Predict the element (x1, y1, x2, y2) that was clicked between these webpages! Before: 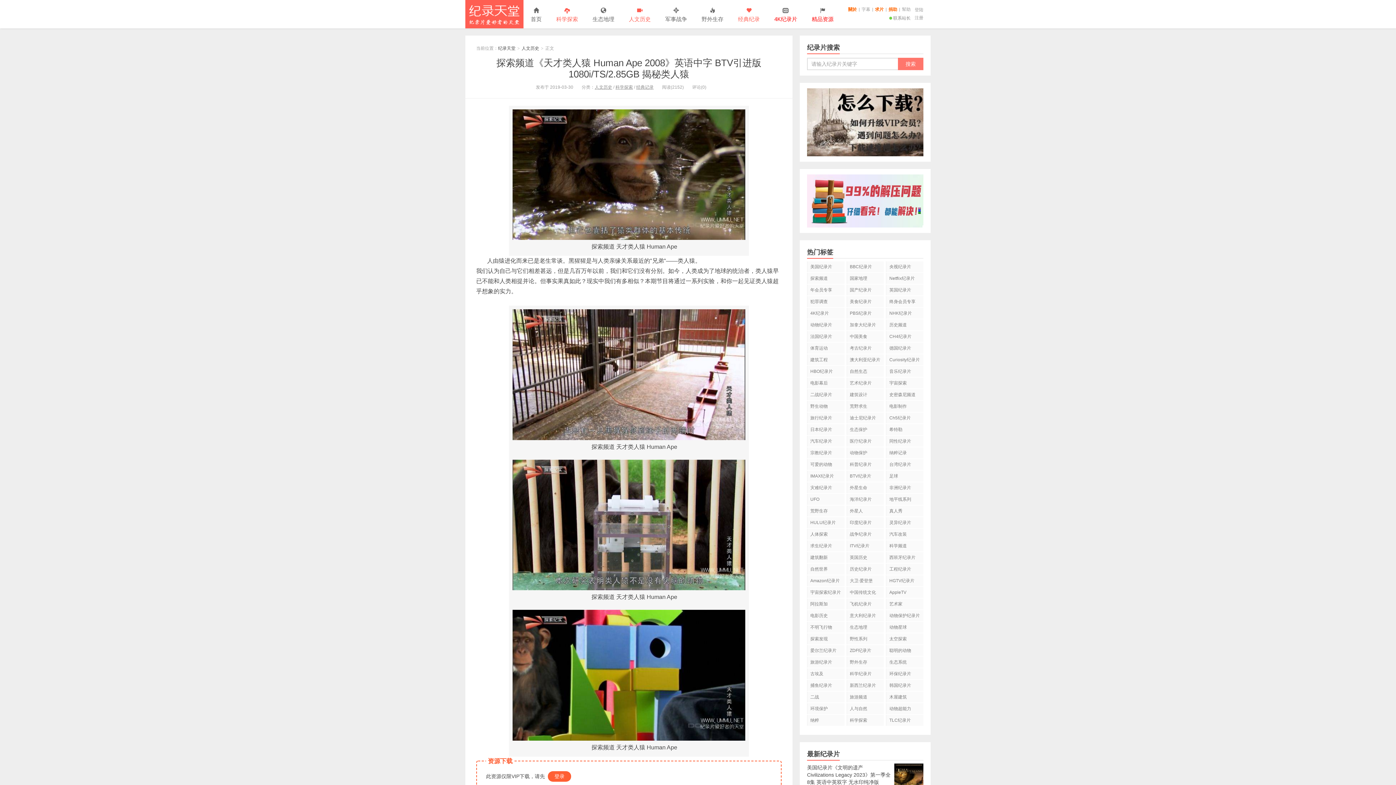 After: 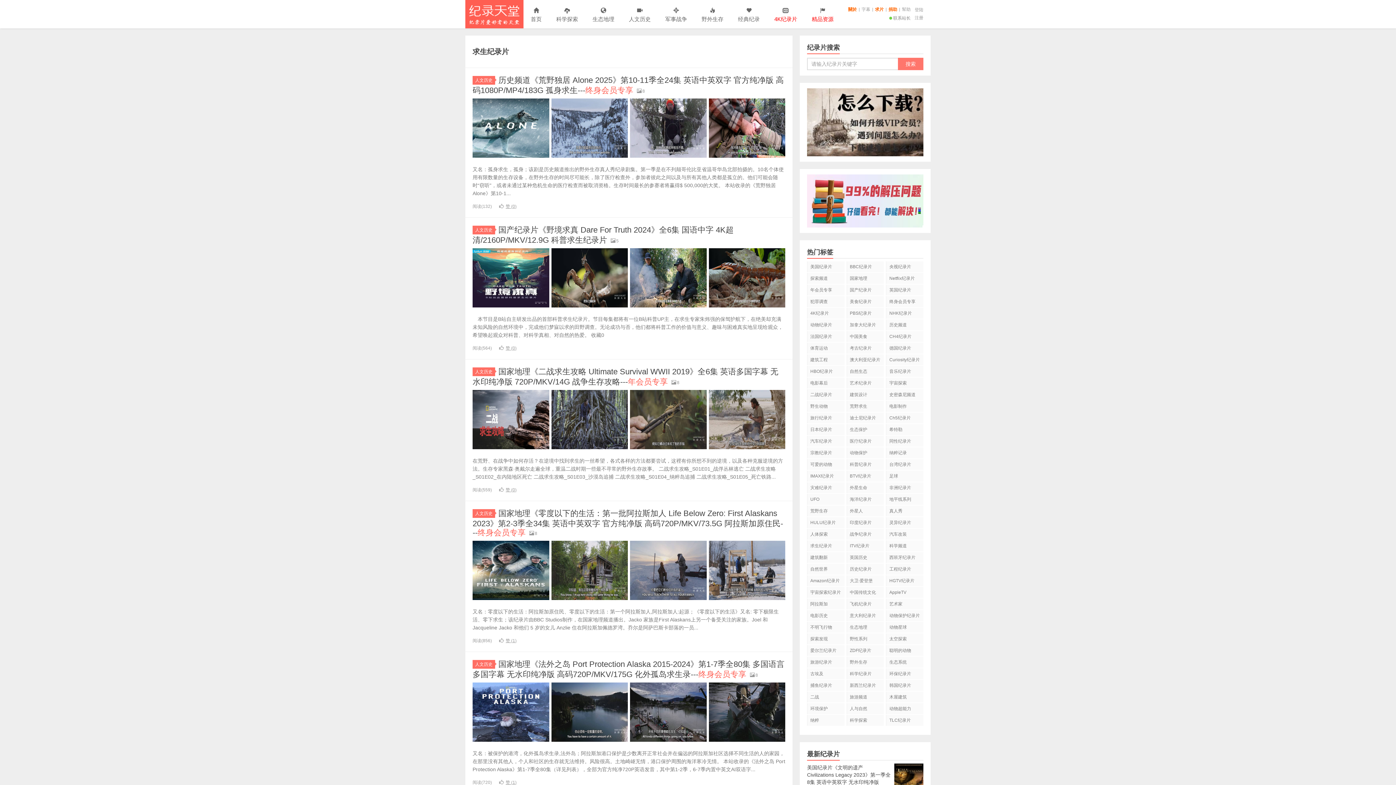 Action: bbox: (807, 540, 844, 551) label: 求生纪录片